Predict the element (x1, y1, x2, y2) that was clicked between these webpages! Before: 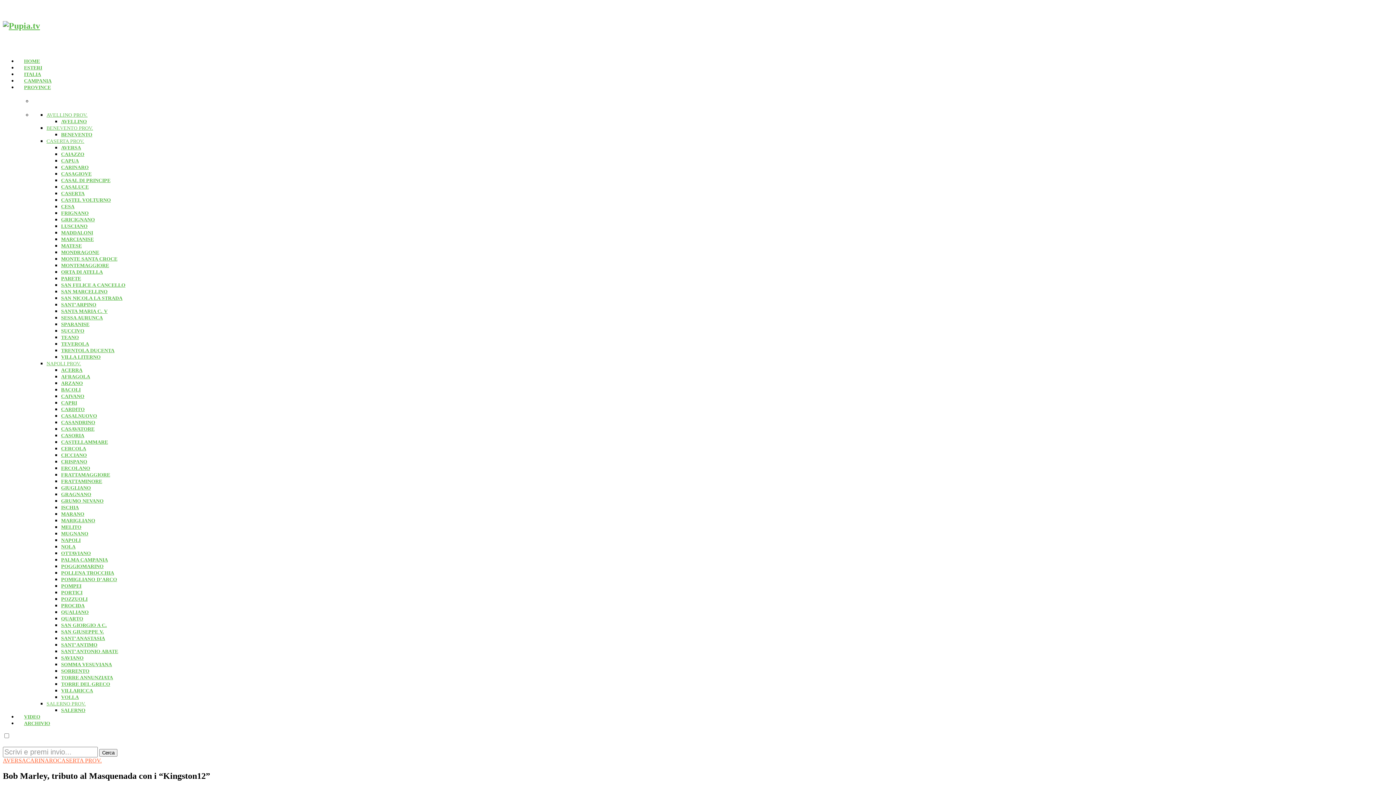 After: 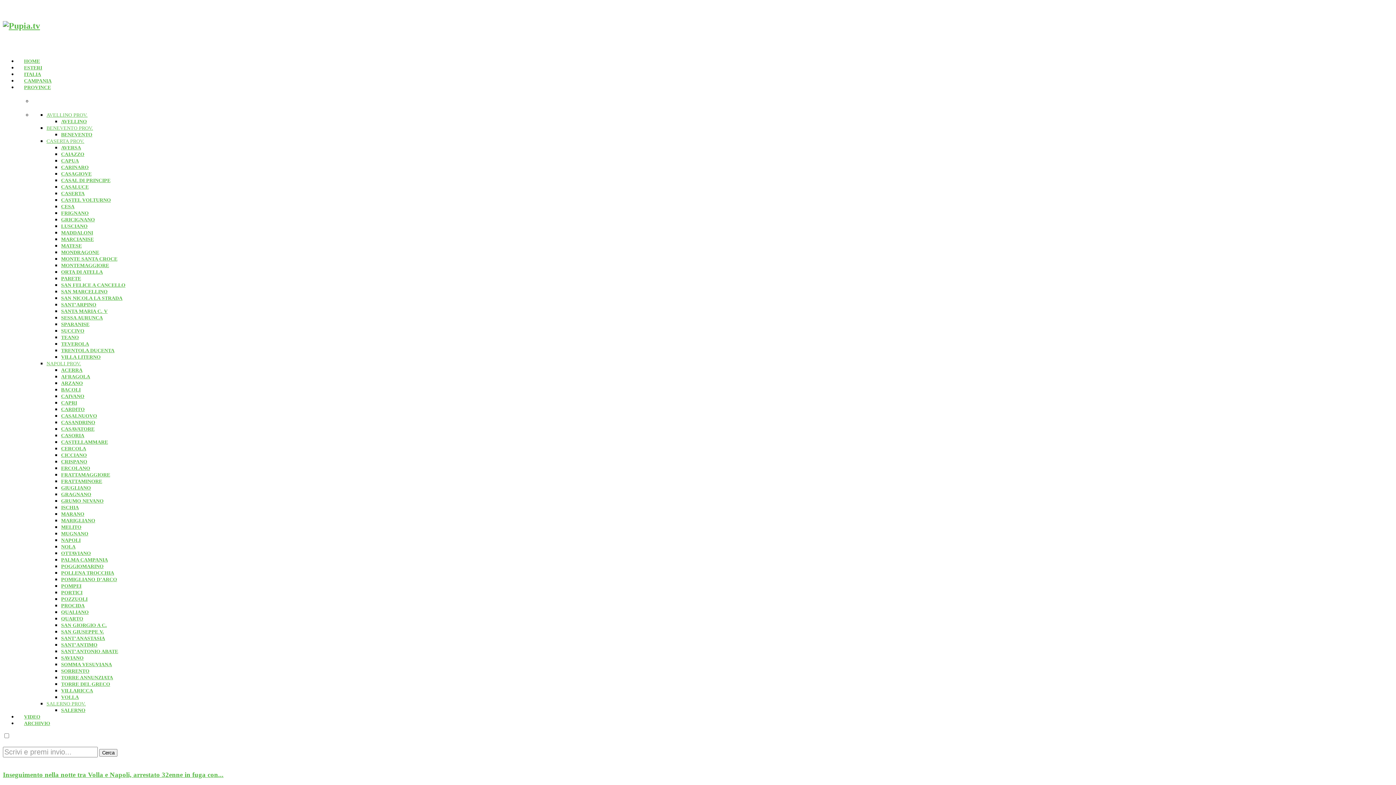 Action: bbox: (61, 576, 117, 582) label: POMIGLIANO D’ARCO